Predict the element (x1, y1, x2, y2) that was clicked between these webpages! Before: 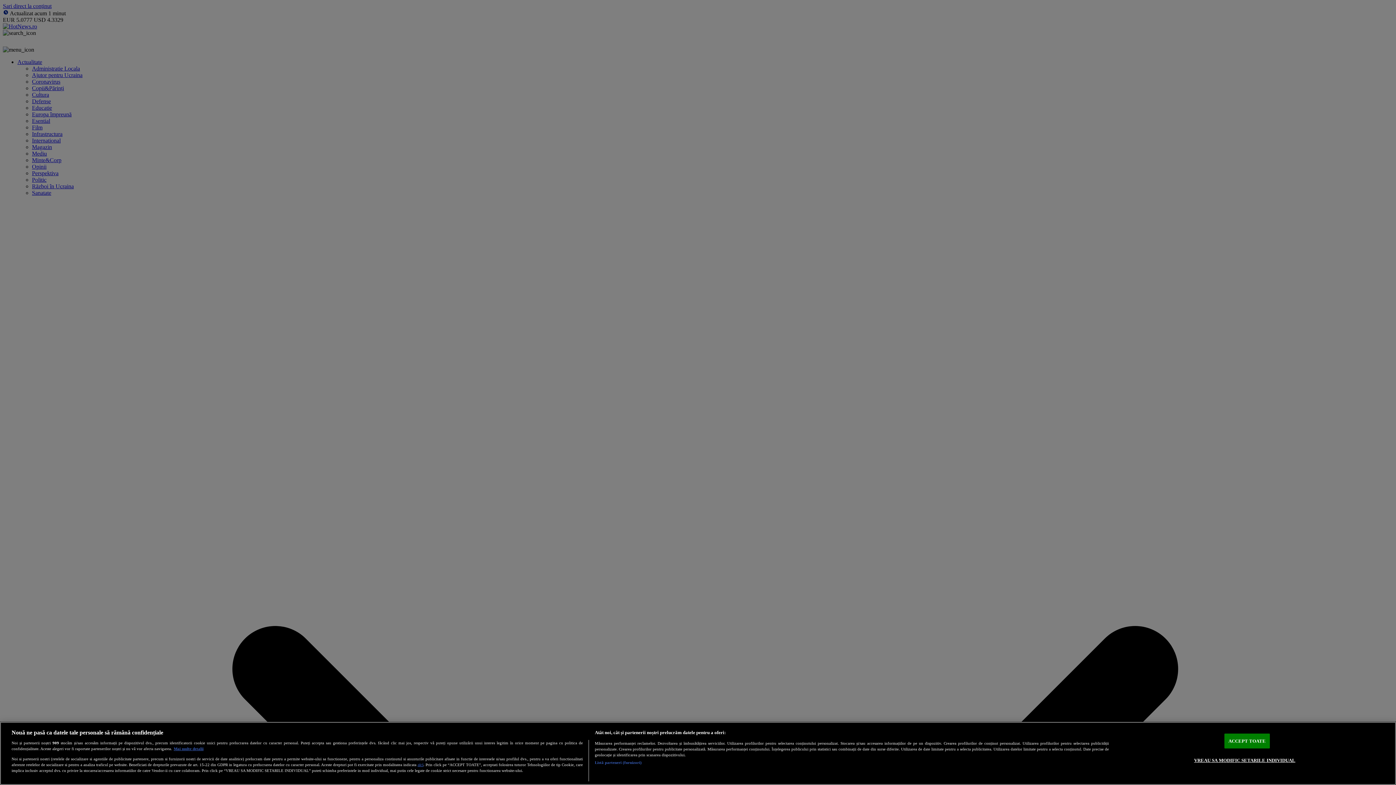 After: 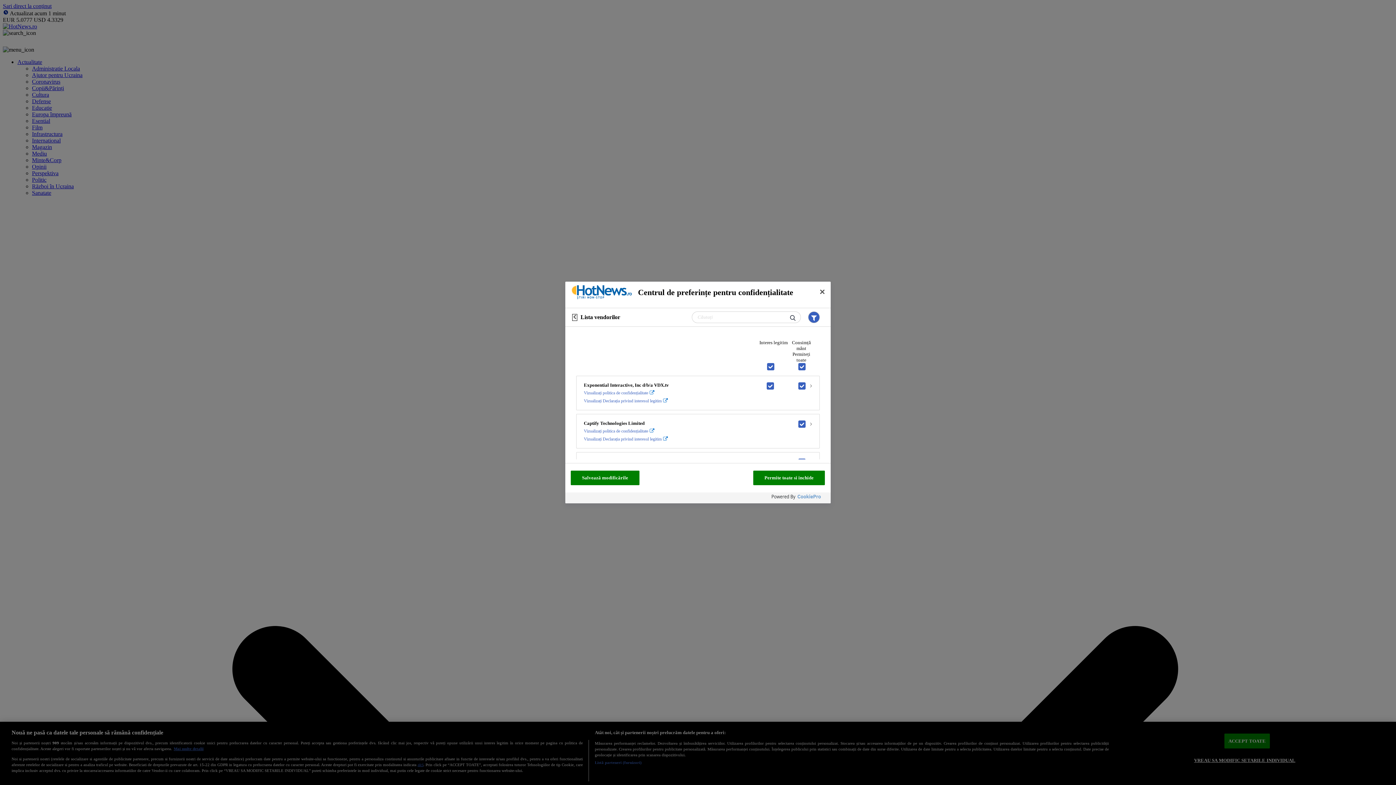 Action: bbox: (594, 760, 641, 765) label: Listă parteneri (furnizori)